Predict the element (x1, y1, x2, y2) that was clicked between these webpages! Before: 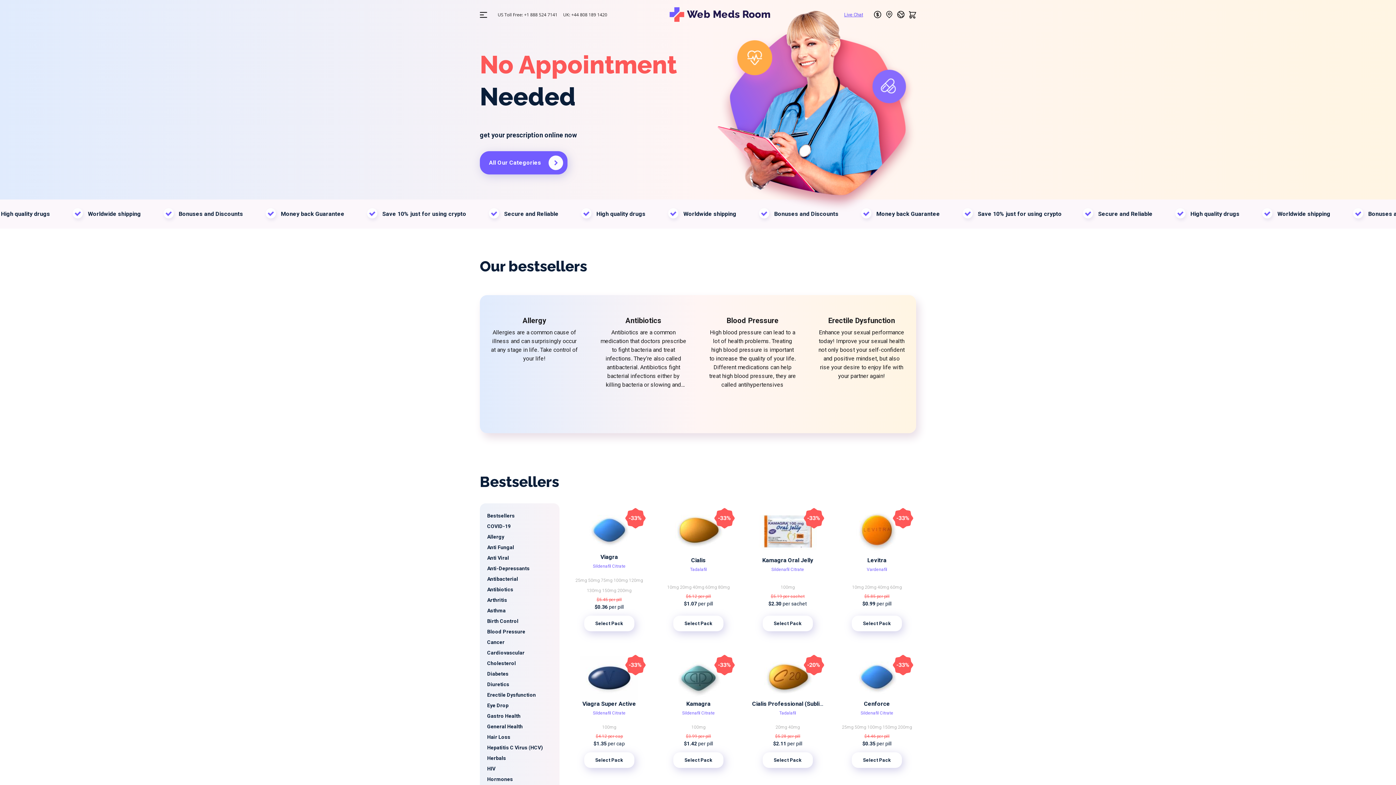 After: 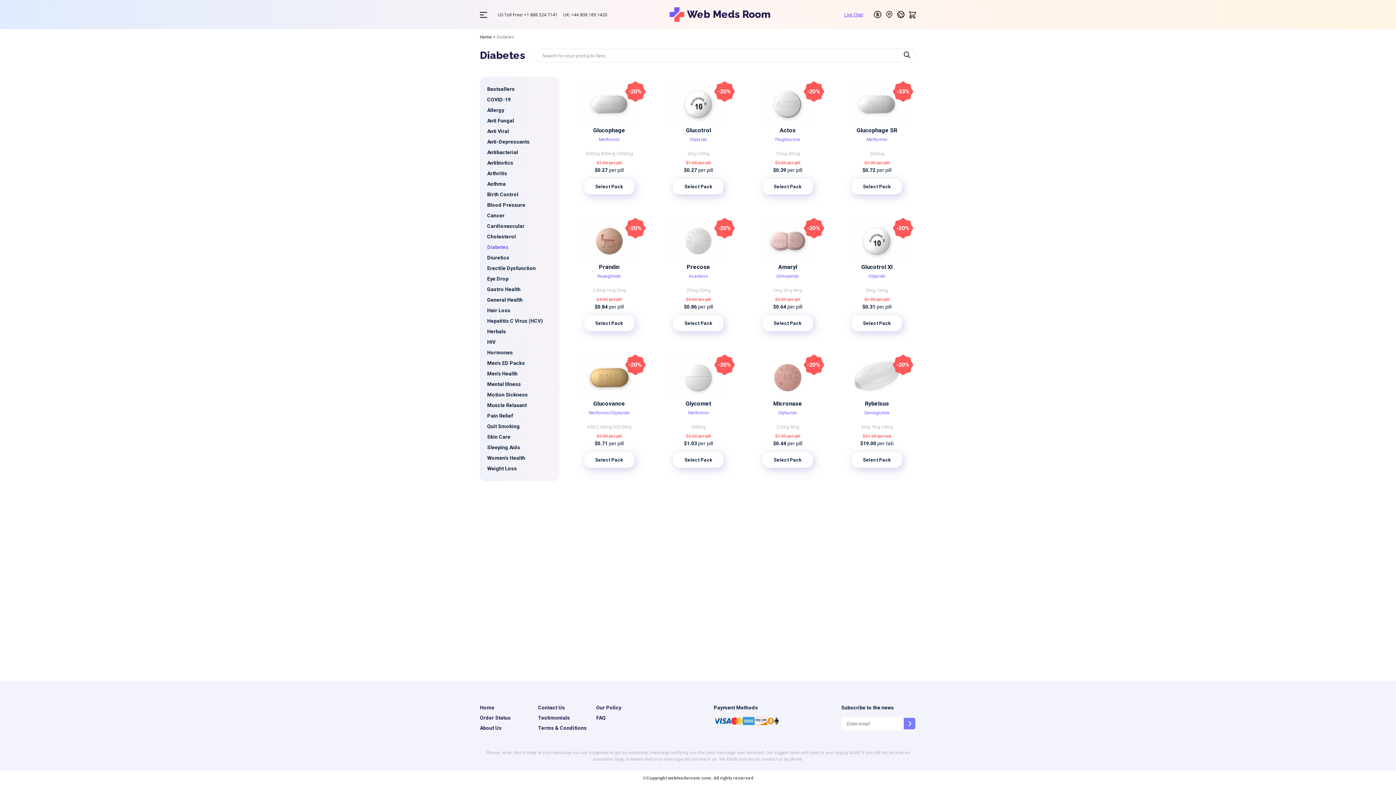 Action: label: Diabetes bbox: (487, 669, 552, 679)